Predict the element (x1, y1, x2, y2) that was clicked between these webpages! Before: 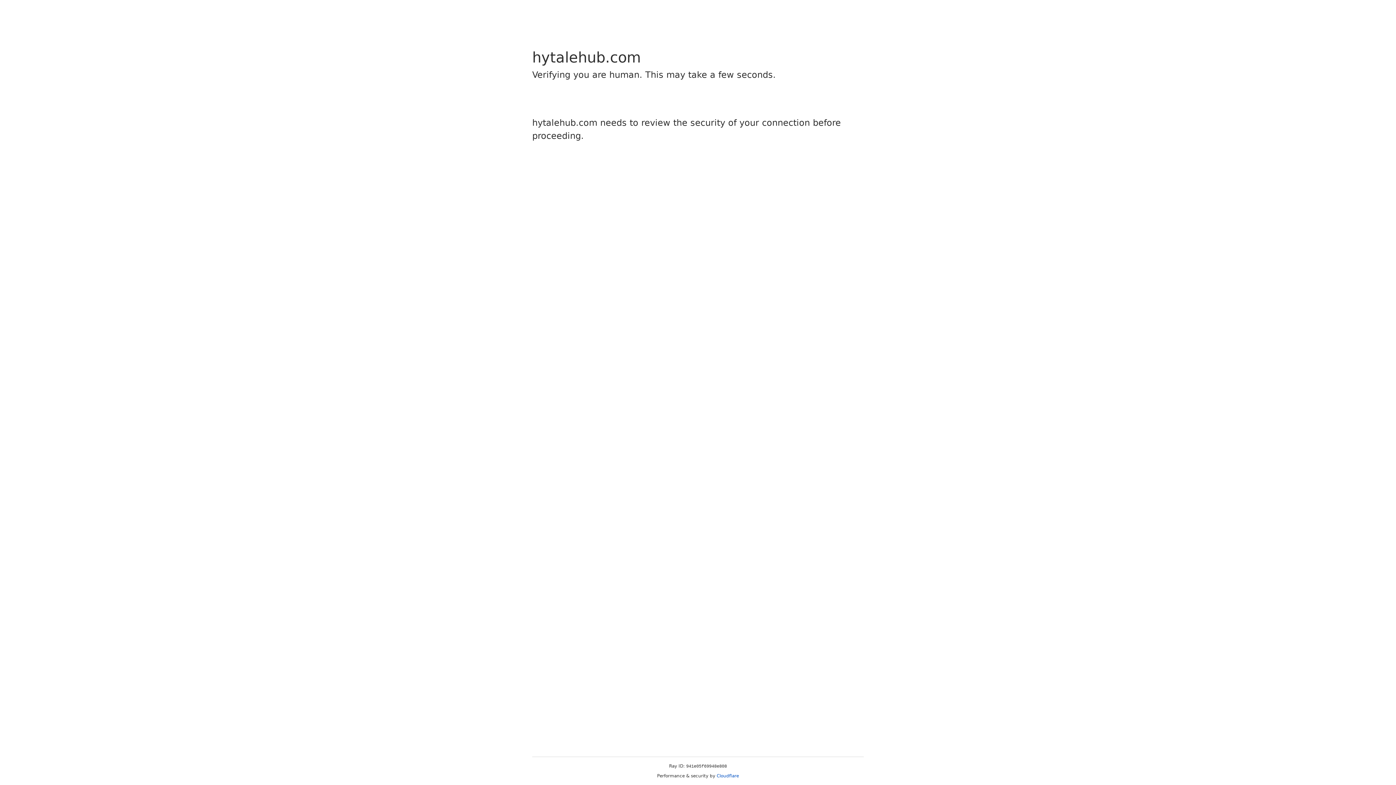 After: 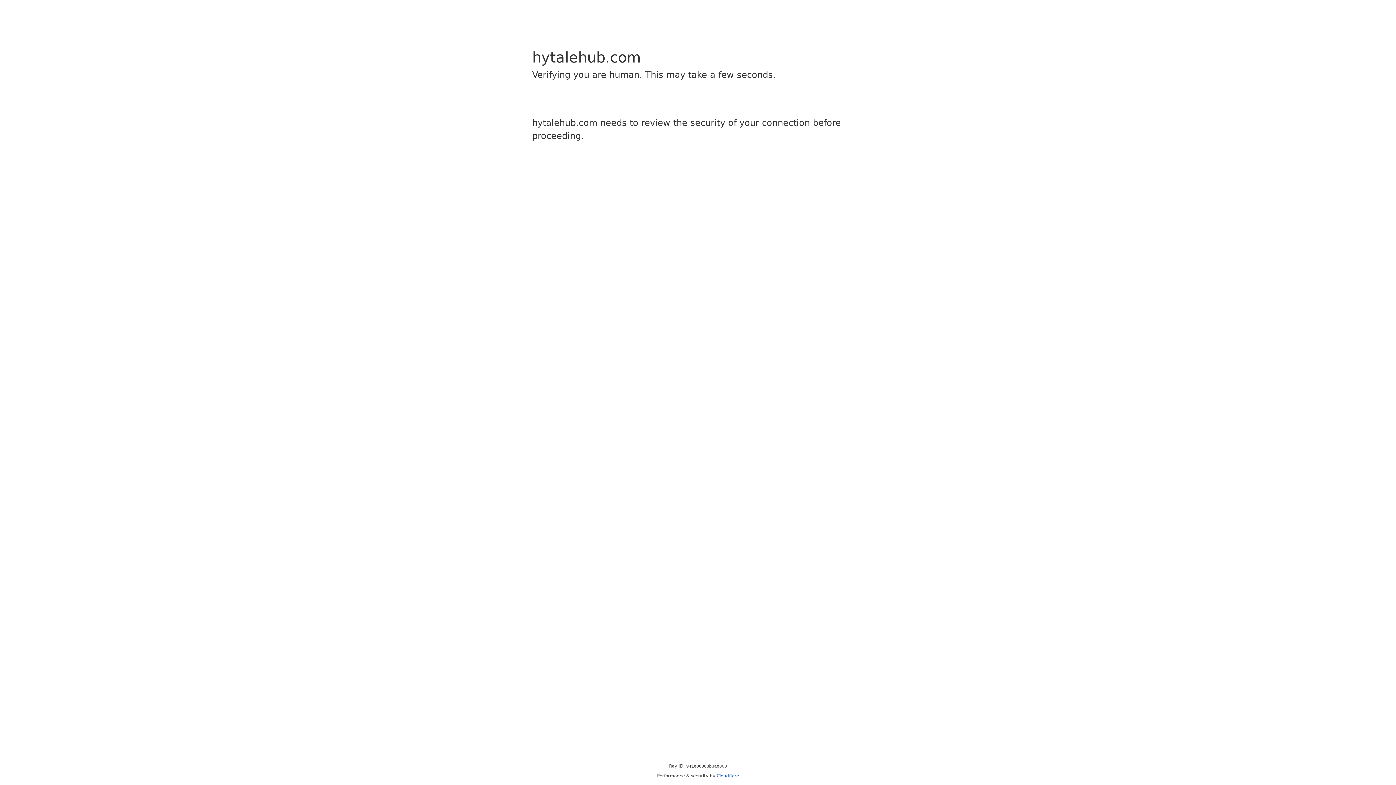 Action: bbox: (716, 773, 739, 778) label: Cloudflare